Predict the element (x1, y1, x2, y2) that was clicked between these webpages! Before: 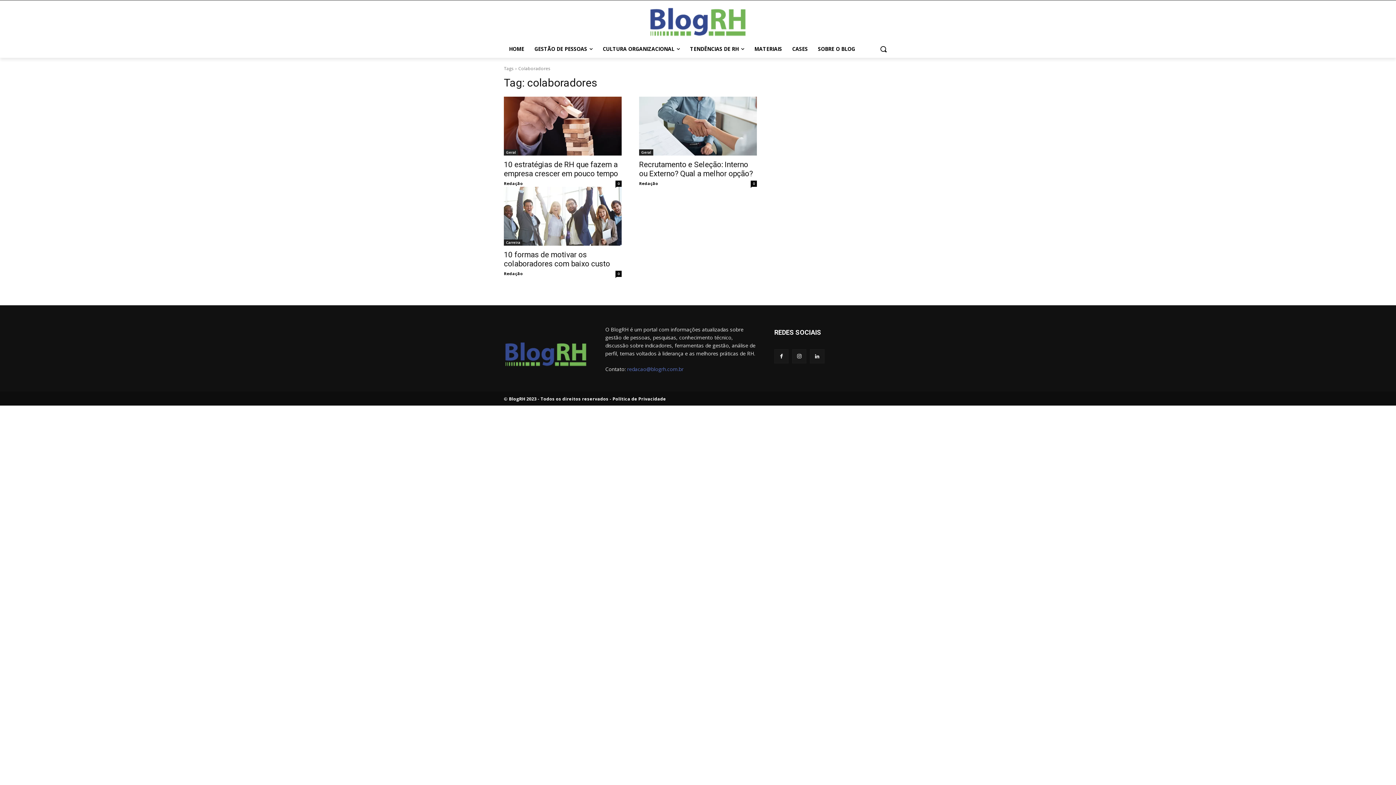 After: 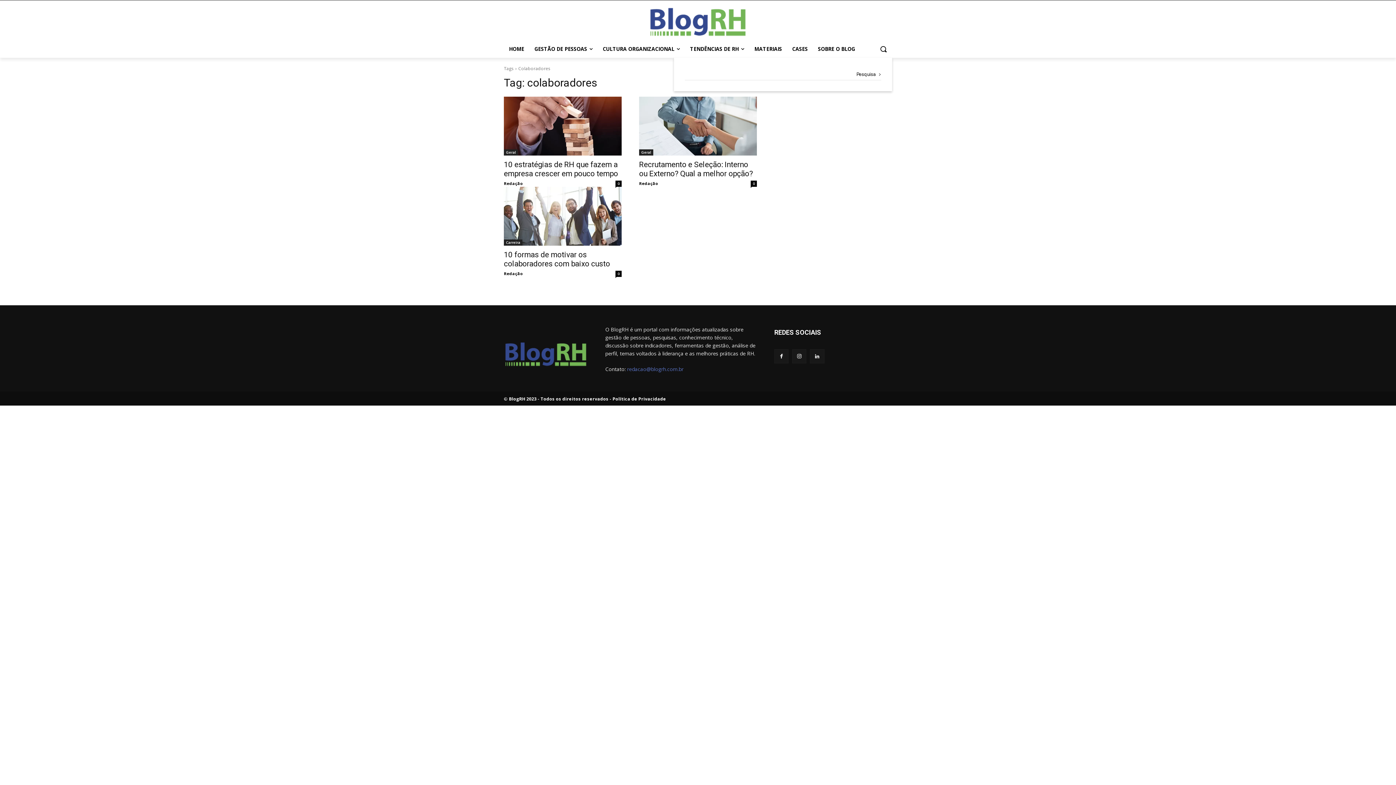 Action: label: Search bbox: (874, 40, 892, 57)